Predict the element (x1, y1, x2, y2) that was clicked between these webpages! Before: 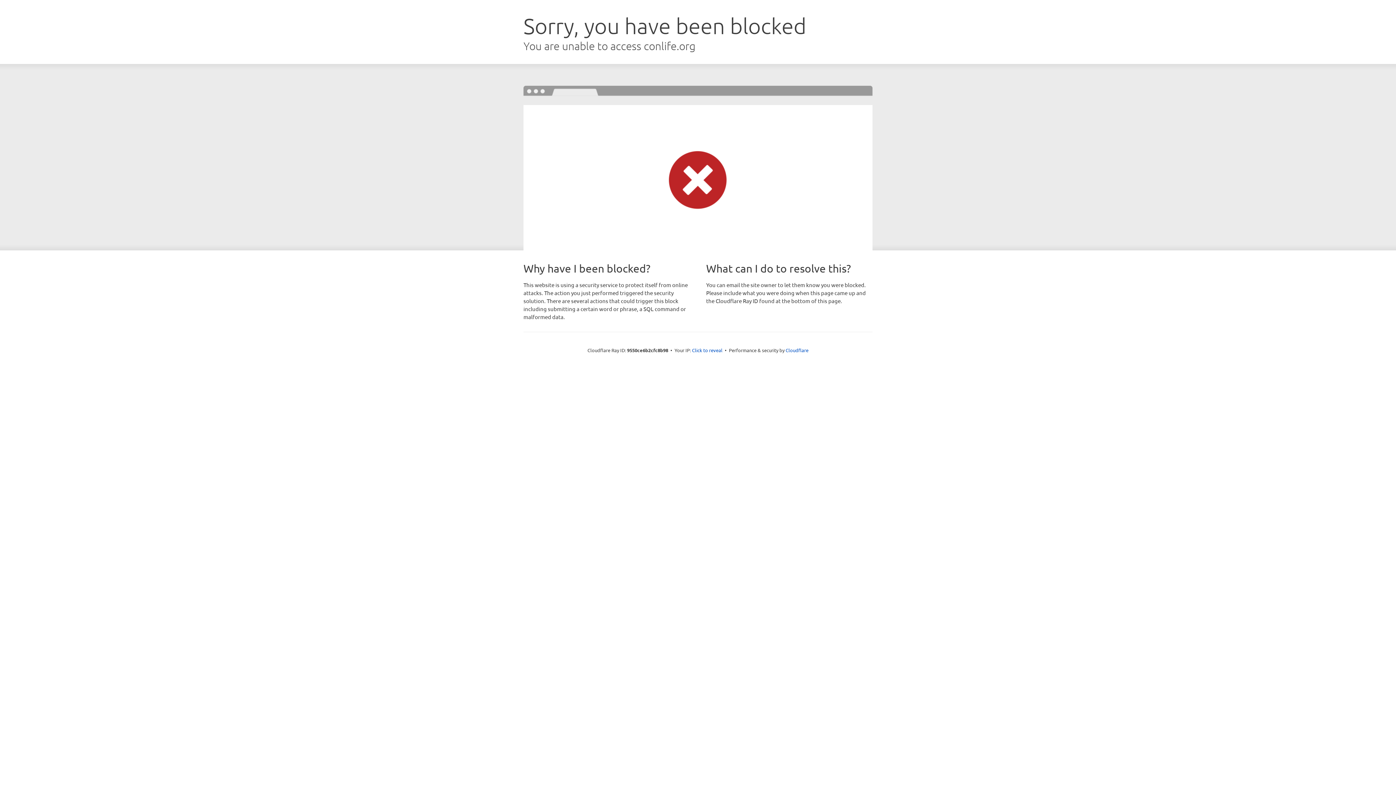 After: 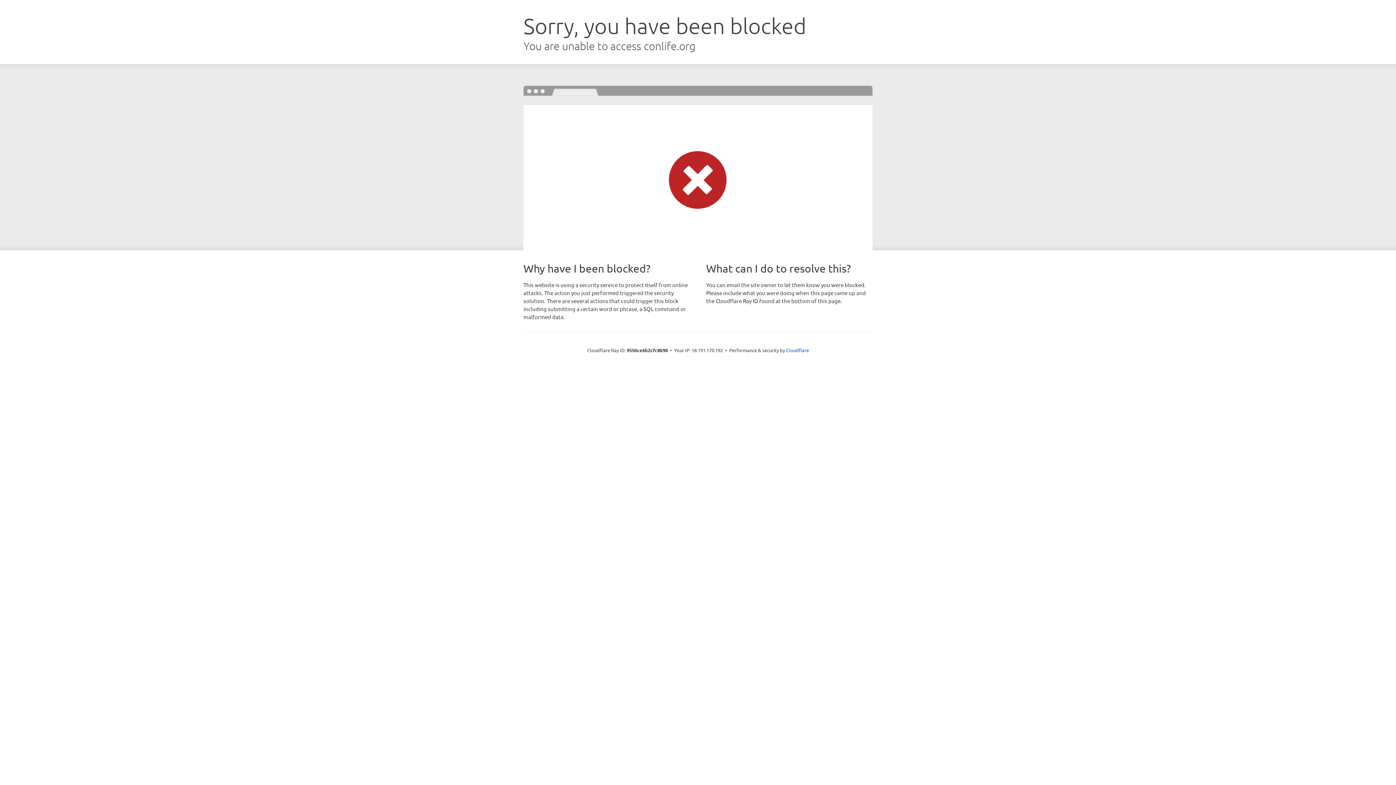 Action: label: Click to reveal bbox: (692, 346, 722, 353)